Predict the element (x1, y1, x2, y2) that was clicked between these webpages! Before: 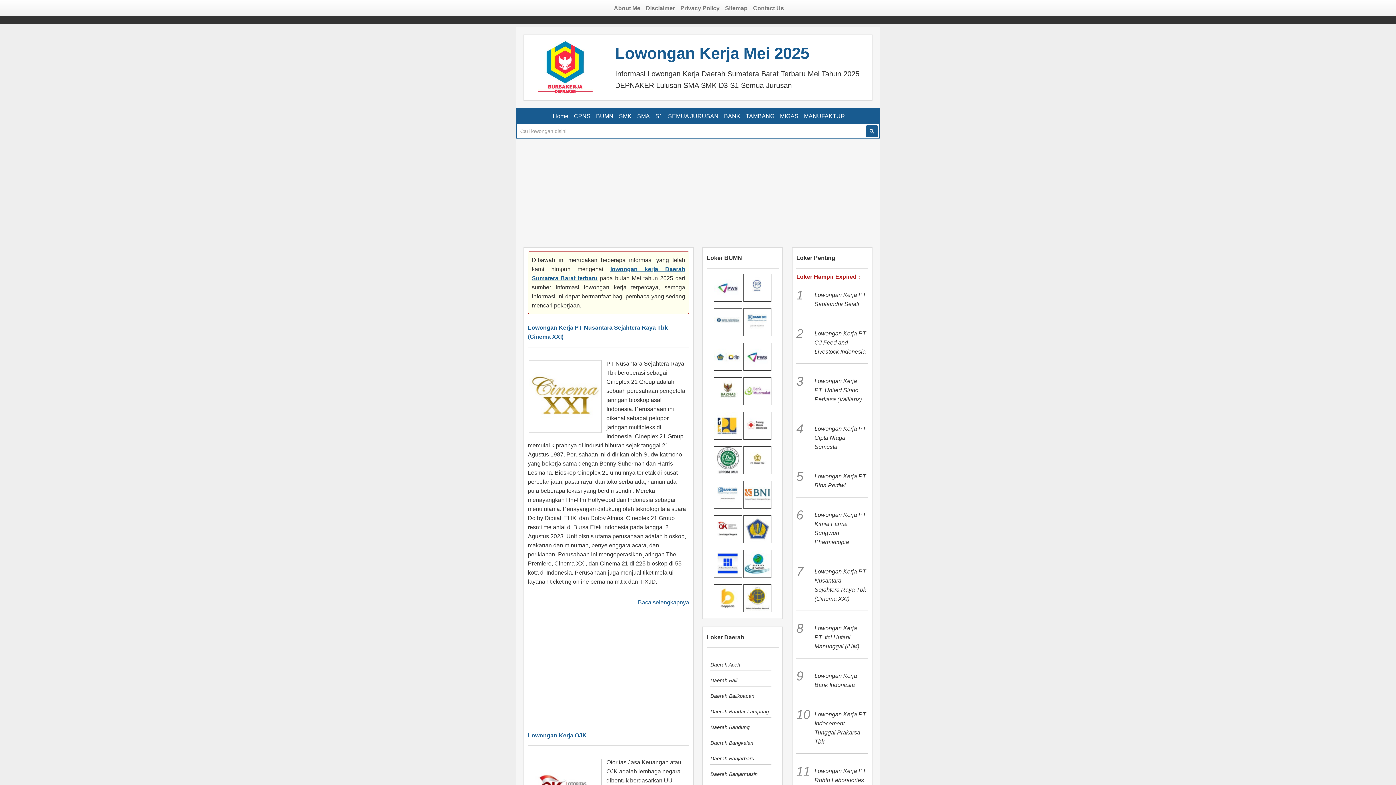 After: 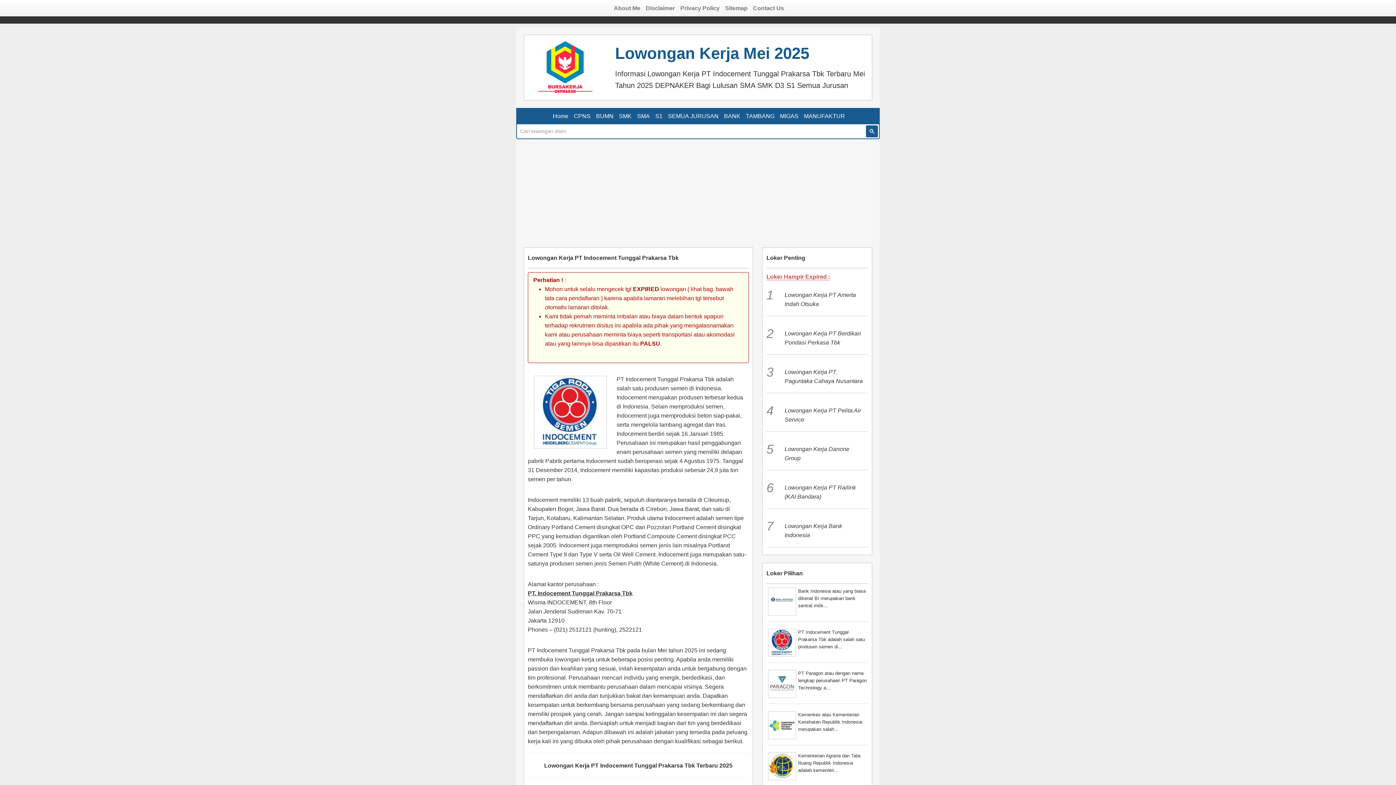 Action: bbox: (814, 710, 866, 746) label: Lowongan Kerja PT Indocement Tunggal Prakarsa Tbk